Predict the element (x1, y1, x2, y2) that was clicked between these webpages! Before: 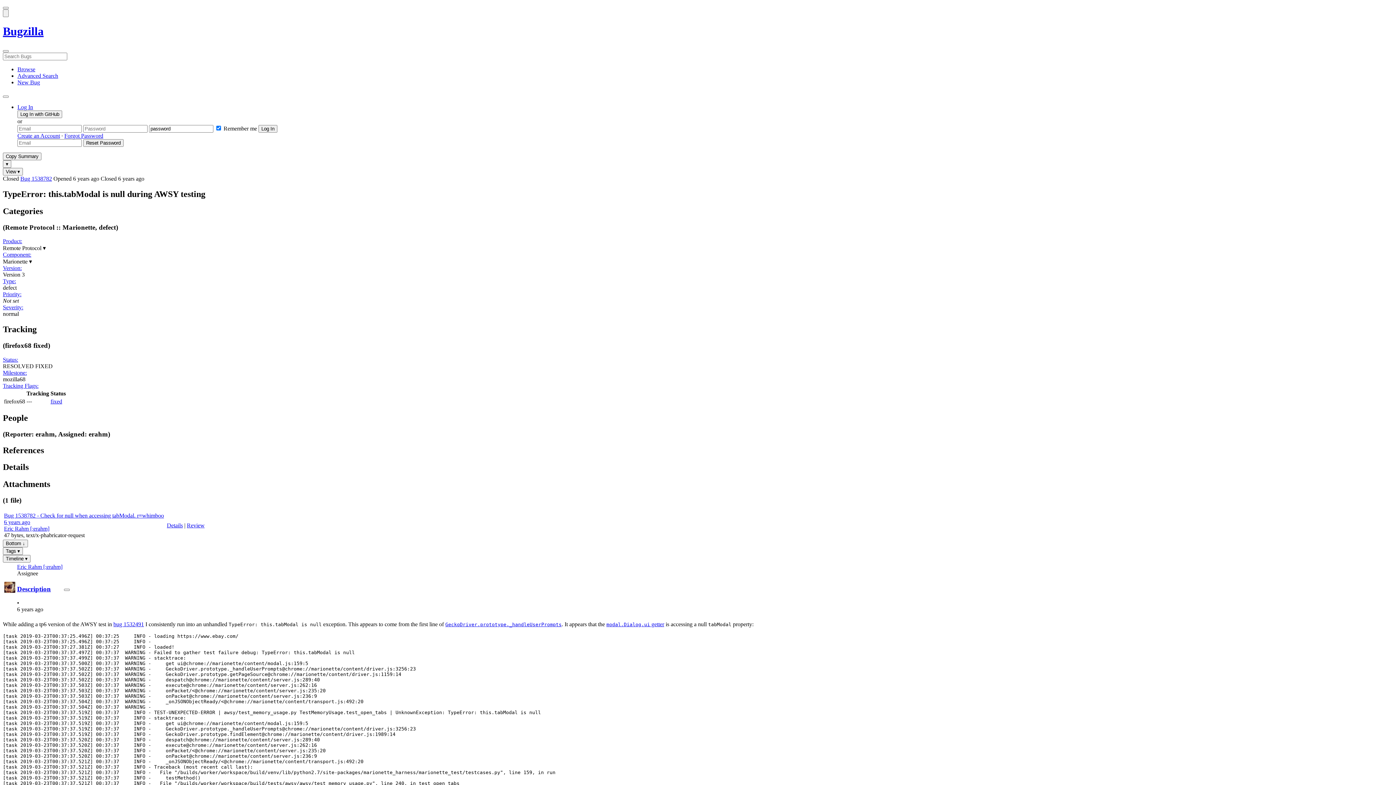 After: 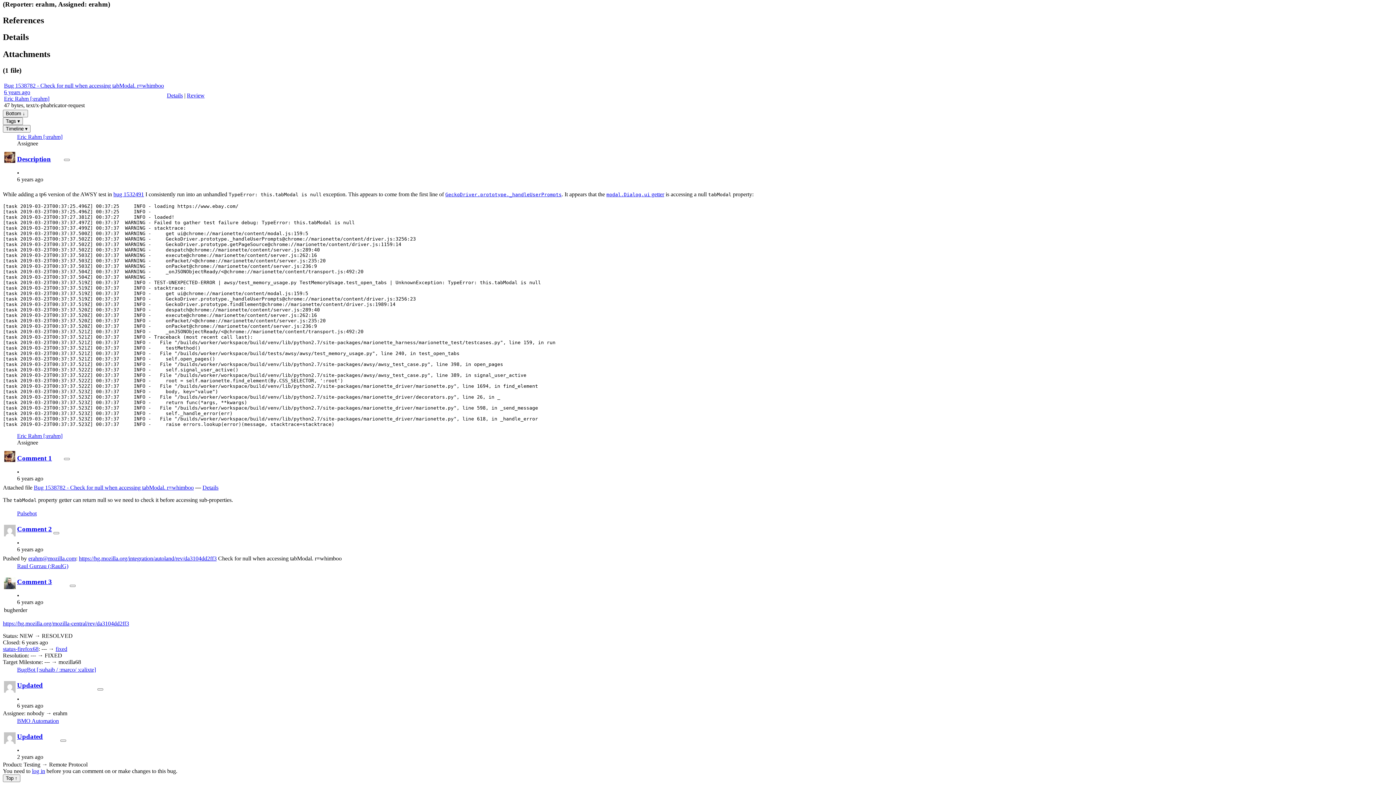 Action: label: 6 years ago bbox: (4, 519, 30, 525)